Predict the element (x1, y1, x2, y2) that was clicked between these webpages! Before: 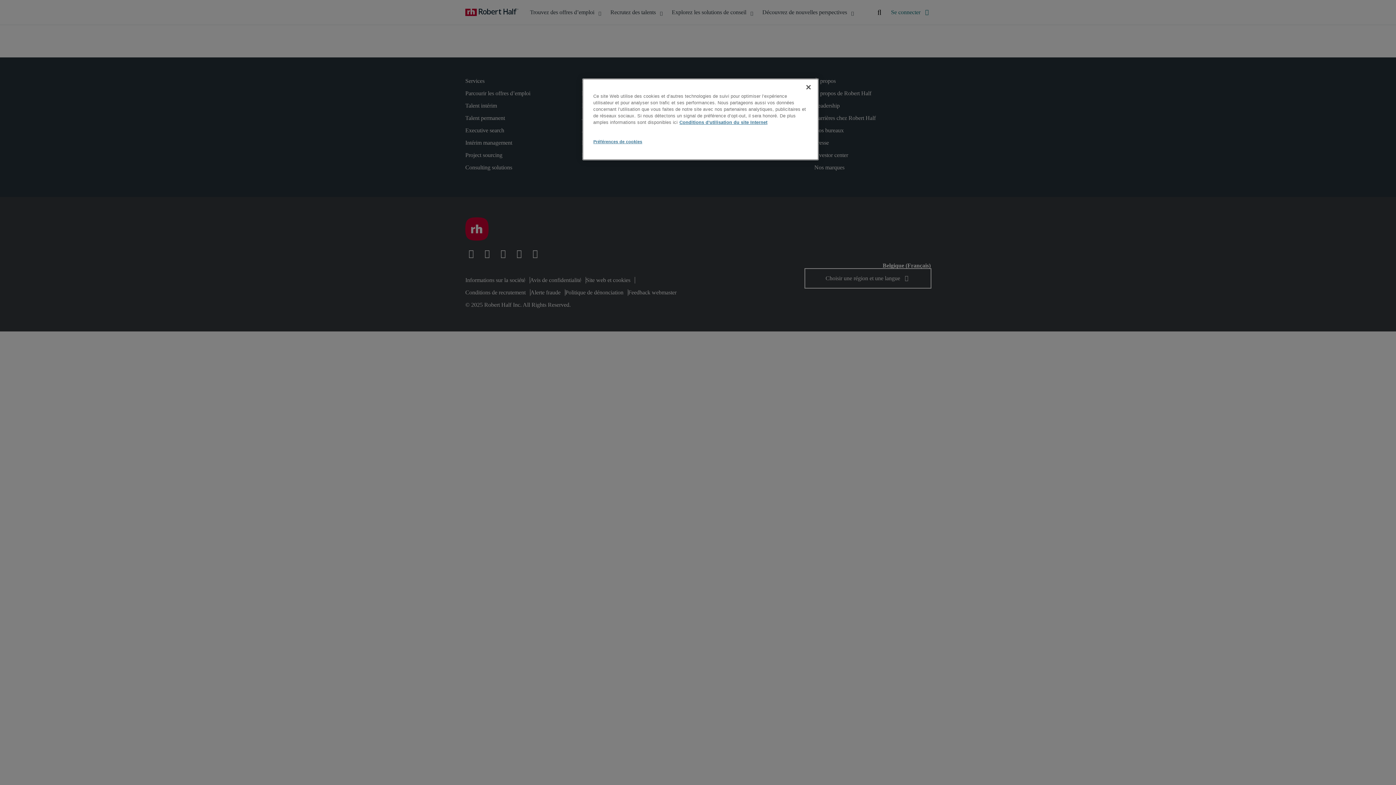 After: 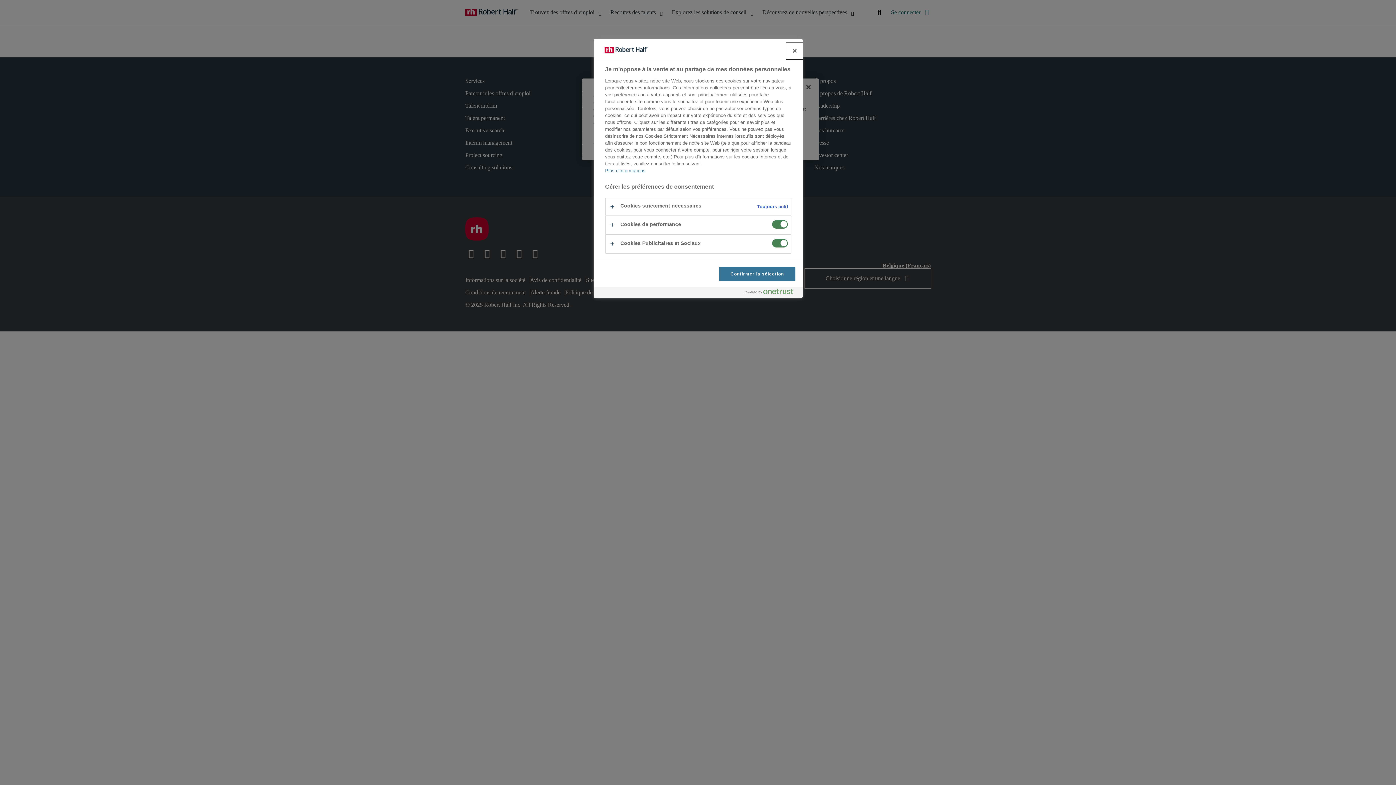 Action: bbox: (593, 134, 642, 149) label: Préférences de cookies